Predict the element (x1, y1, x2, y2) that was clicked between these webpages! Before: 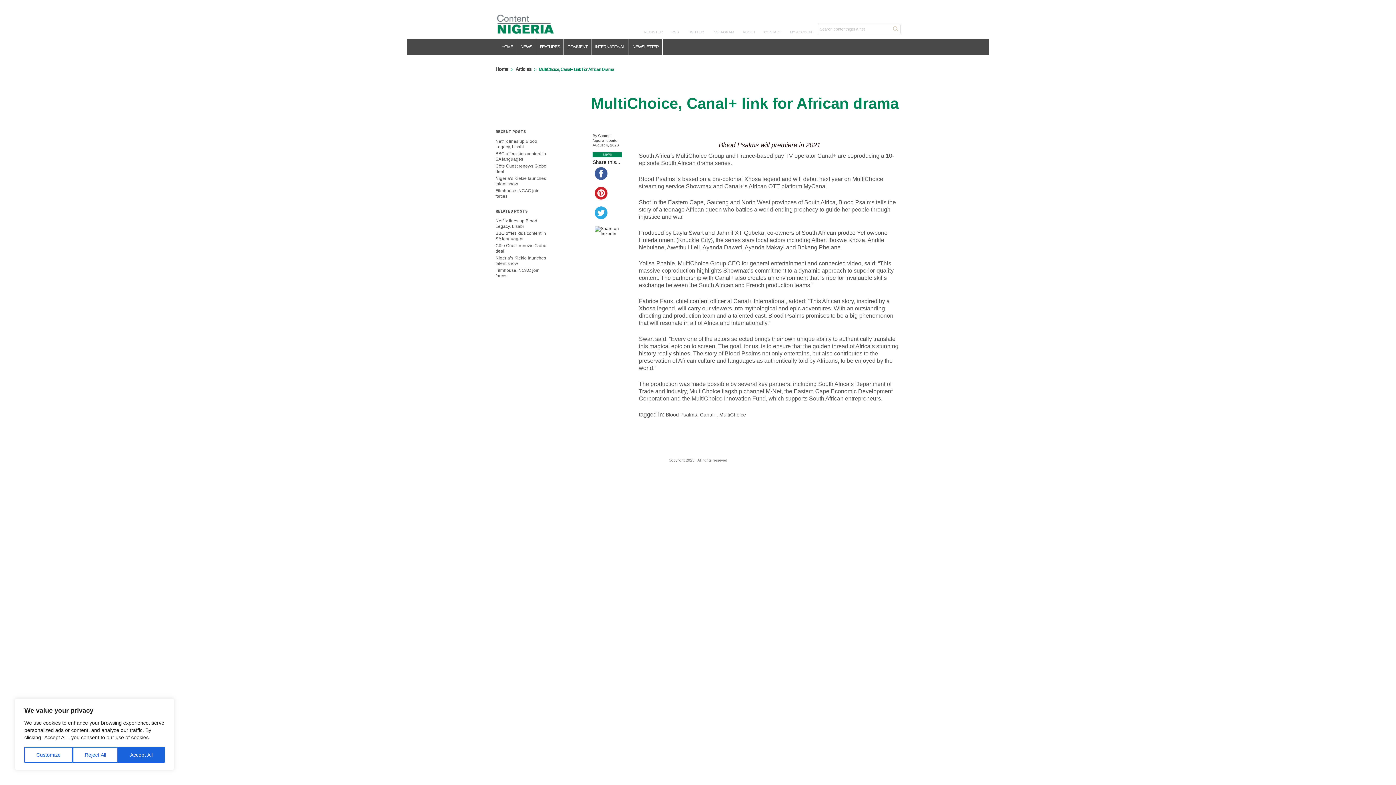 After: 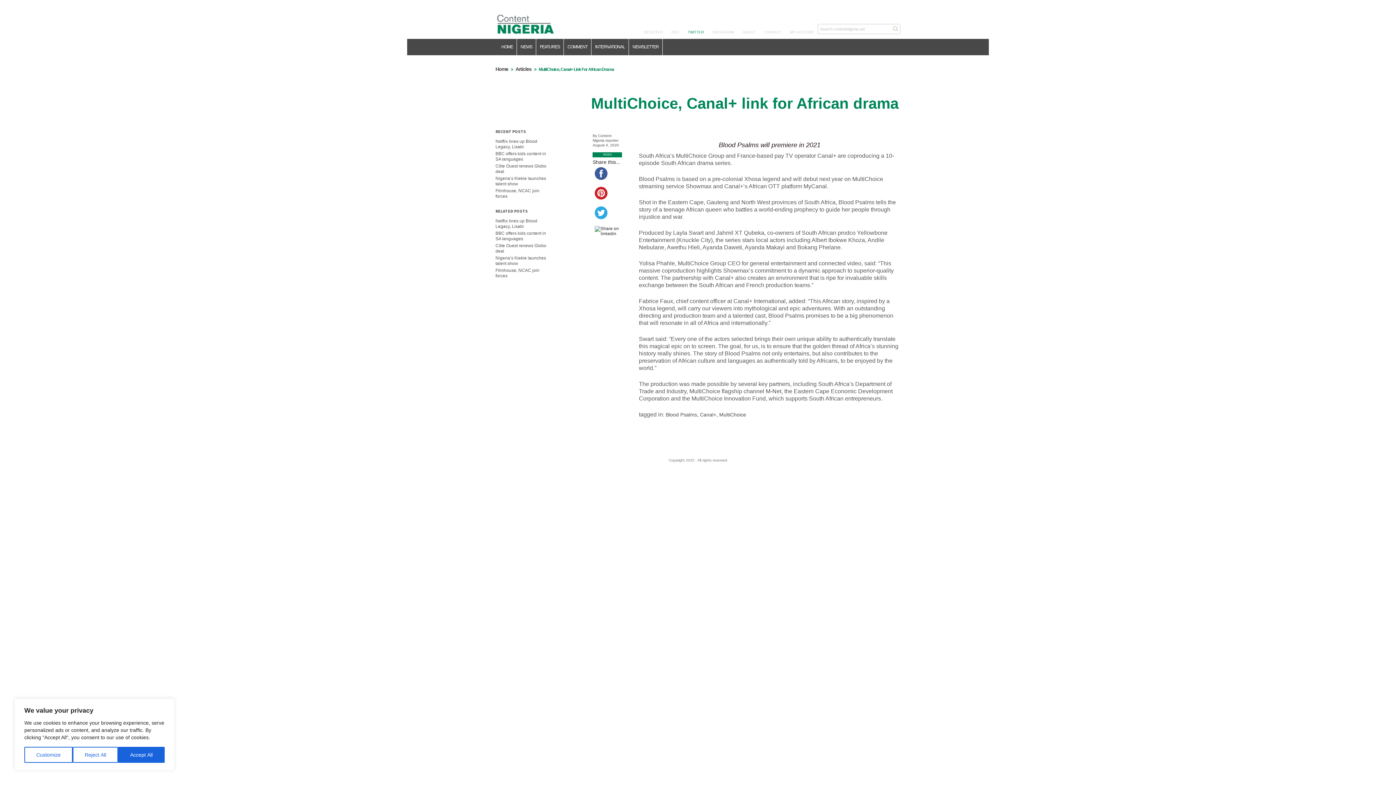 Action: bbox: (684, 28, 707, 36) label: TWITTER